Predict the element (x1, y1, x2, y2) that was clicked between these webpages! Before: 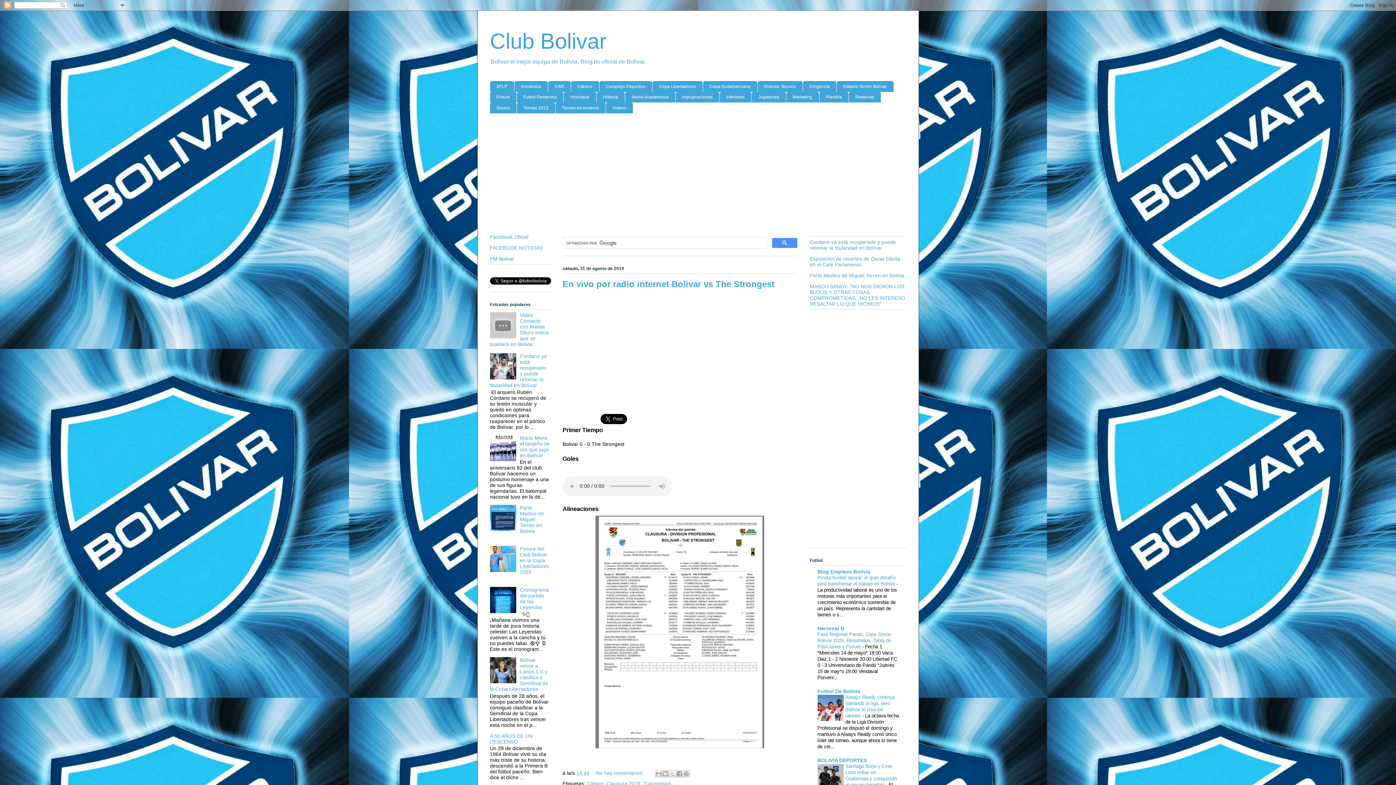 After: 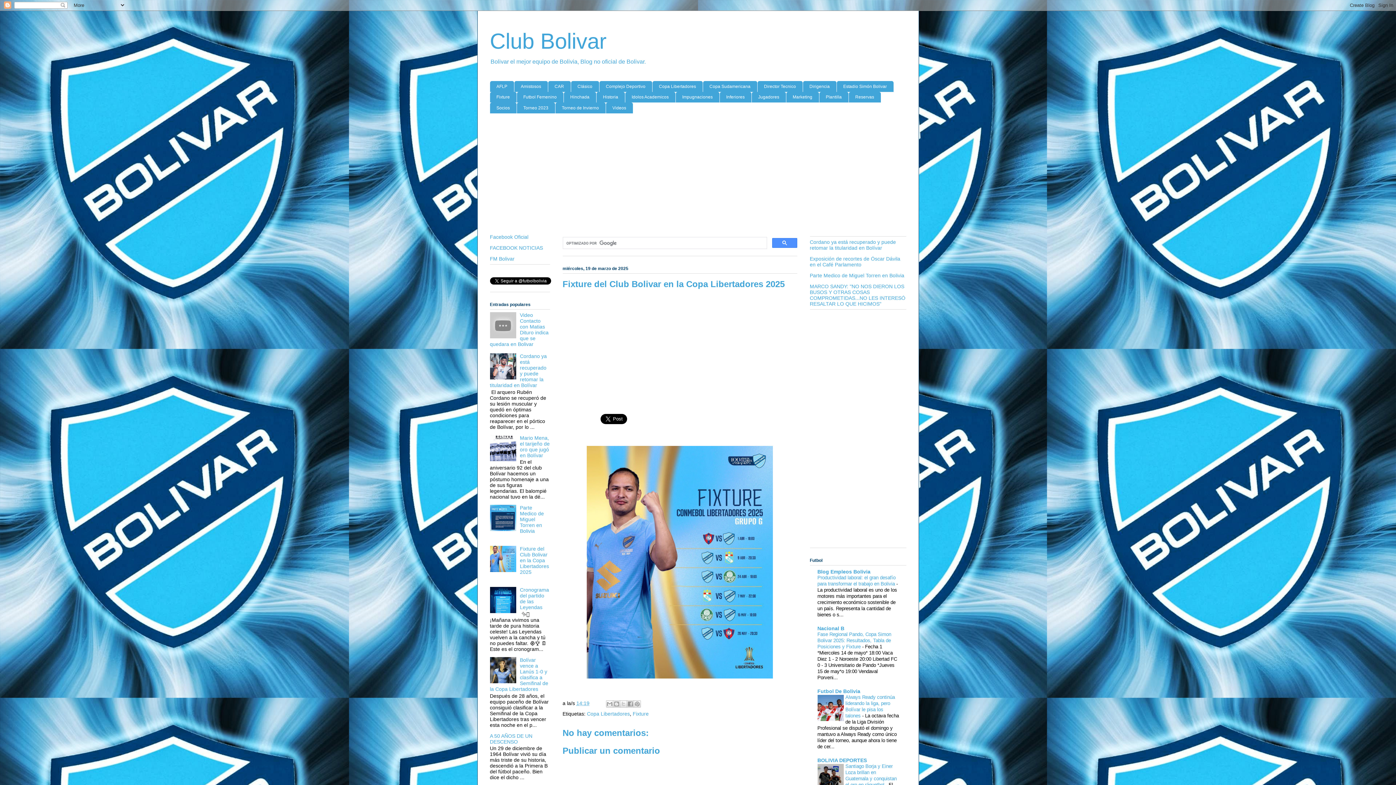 Action: bbox: (520, 546, 549, 575) label: Fixture del Club Bolivar en la Copa Libertadores 2025